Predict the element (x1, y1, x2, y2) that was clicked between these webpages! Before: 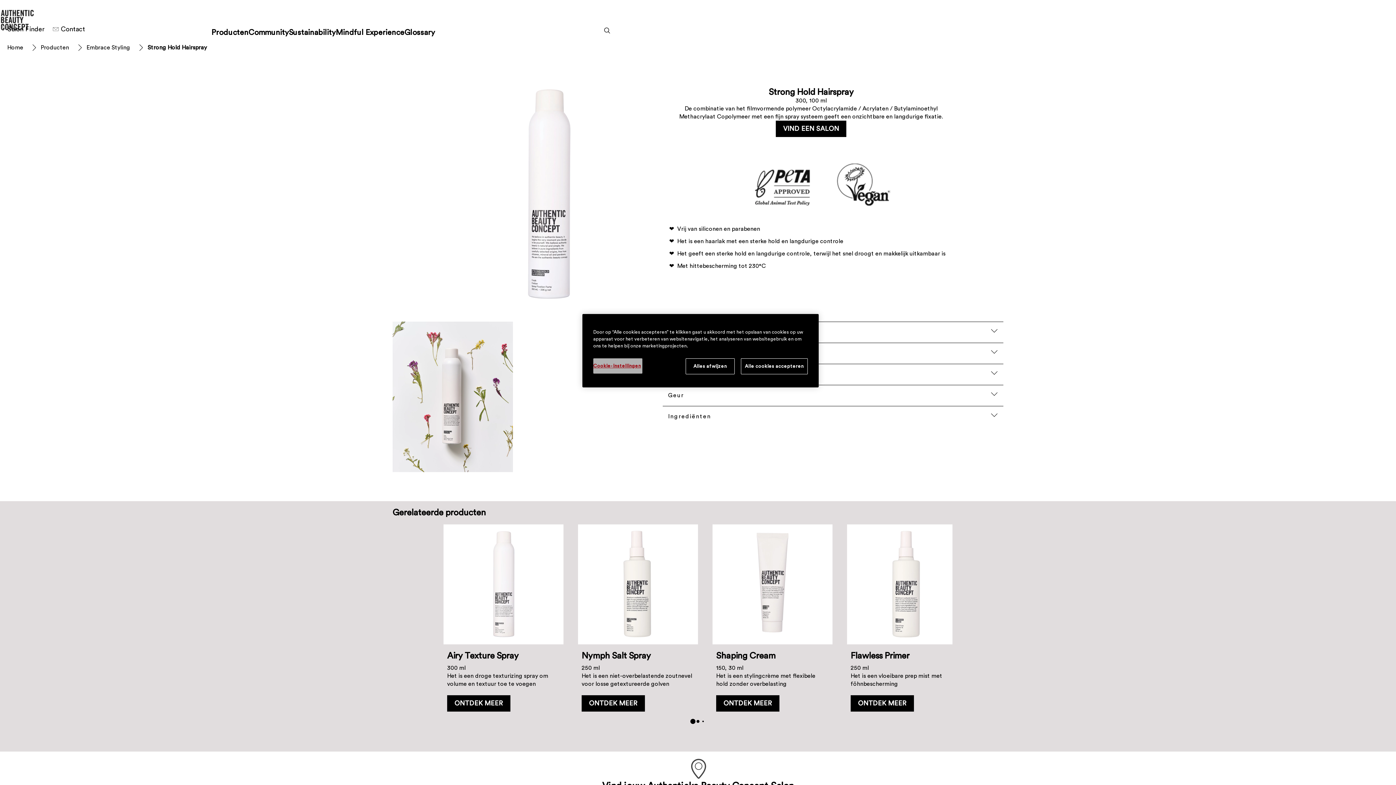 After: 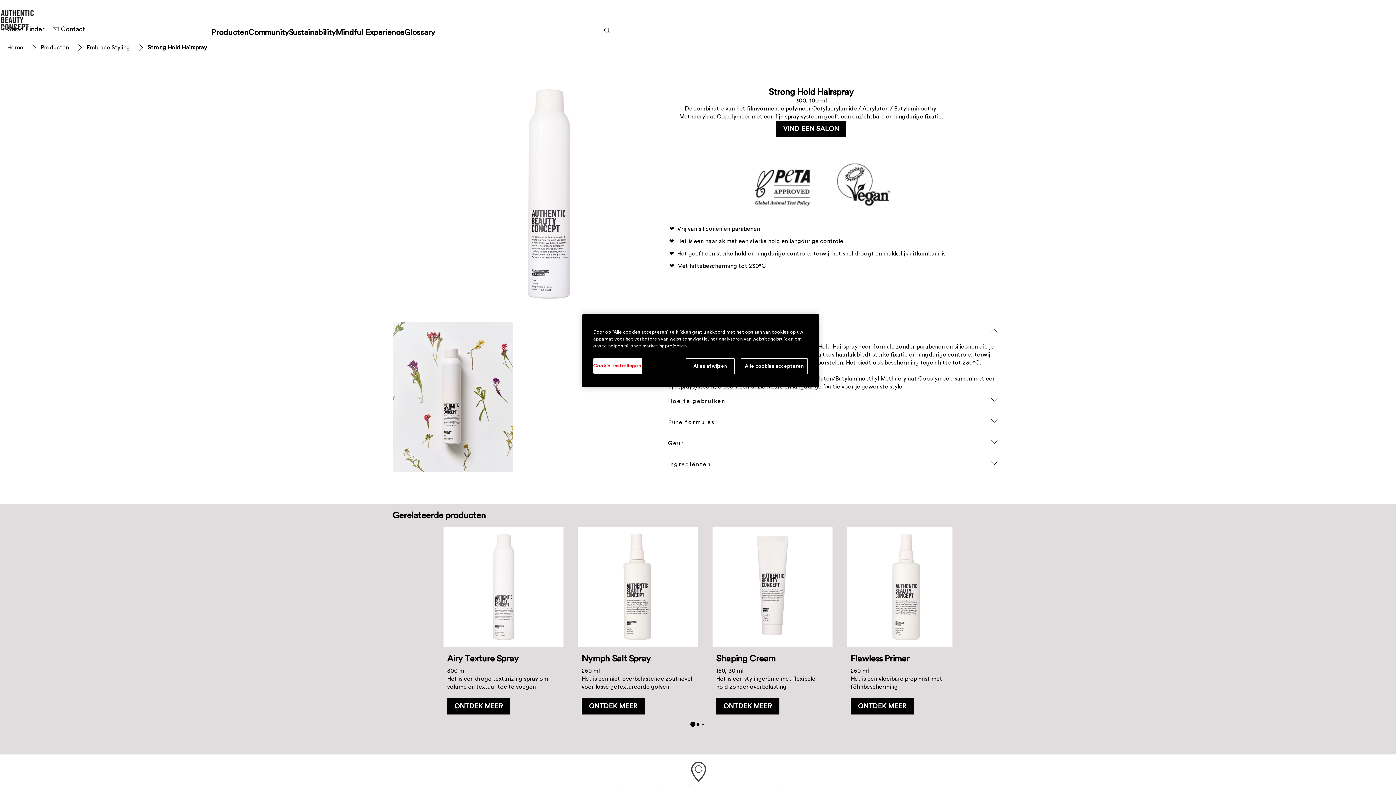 Action: bbox: (662, 322, 1003, 342) label: Productbeschrijving